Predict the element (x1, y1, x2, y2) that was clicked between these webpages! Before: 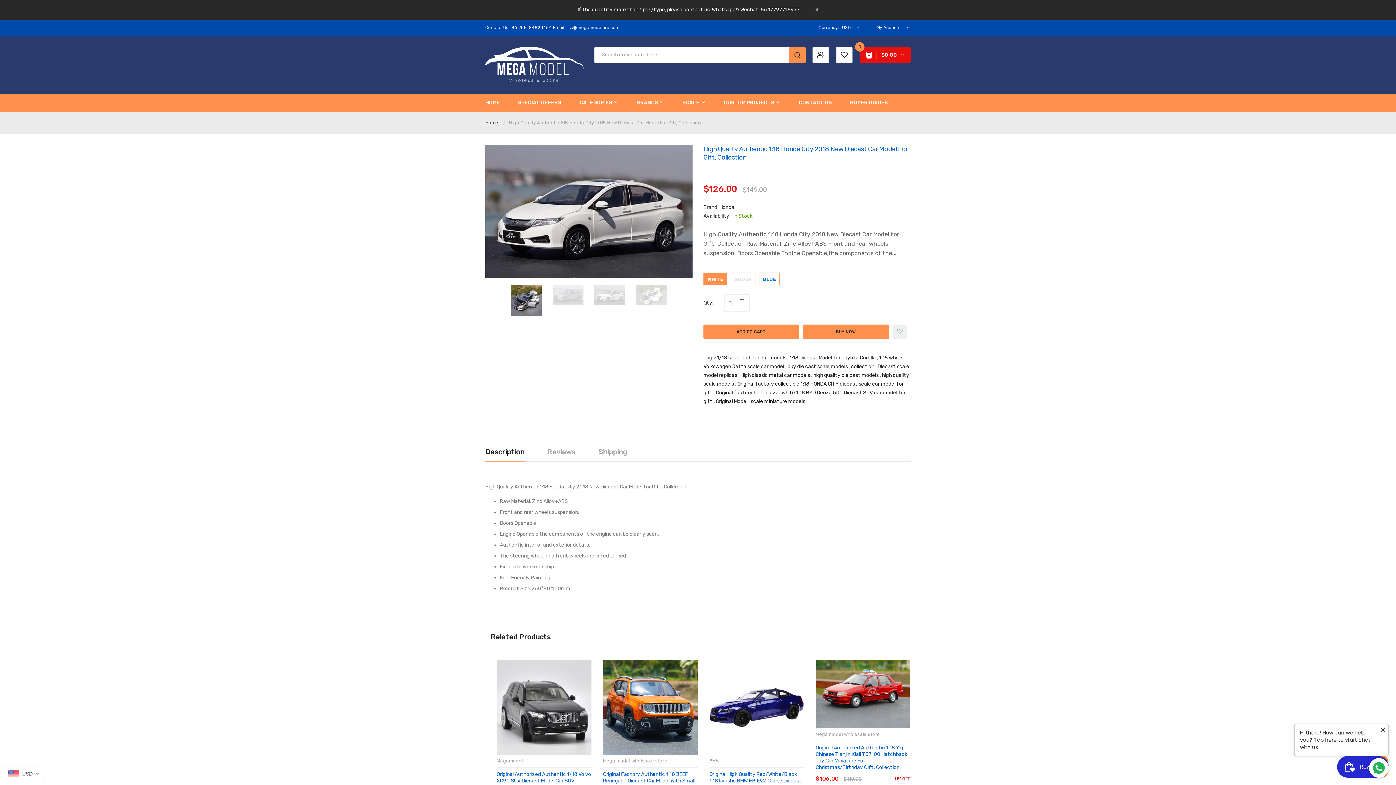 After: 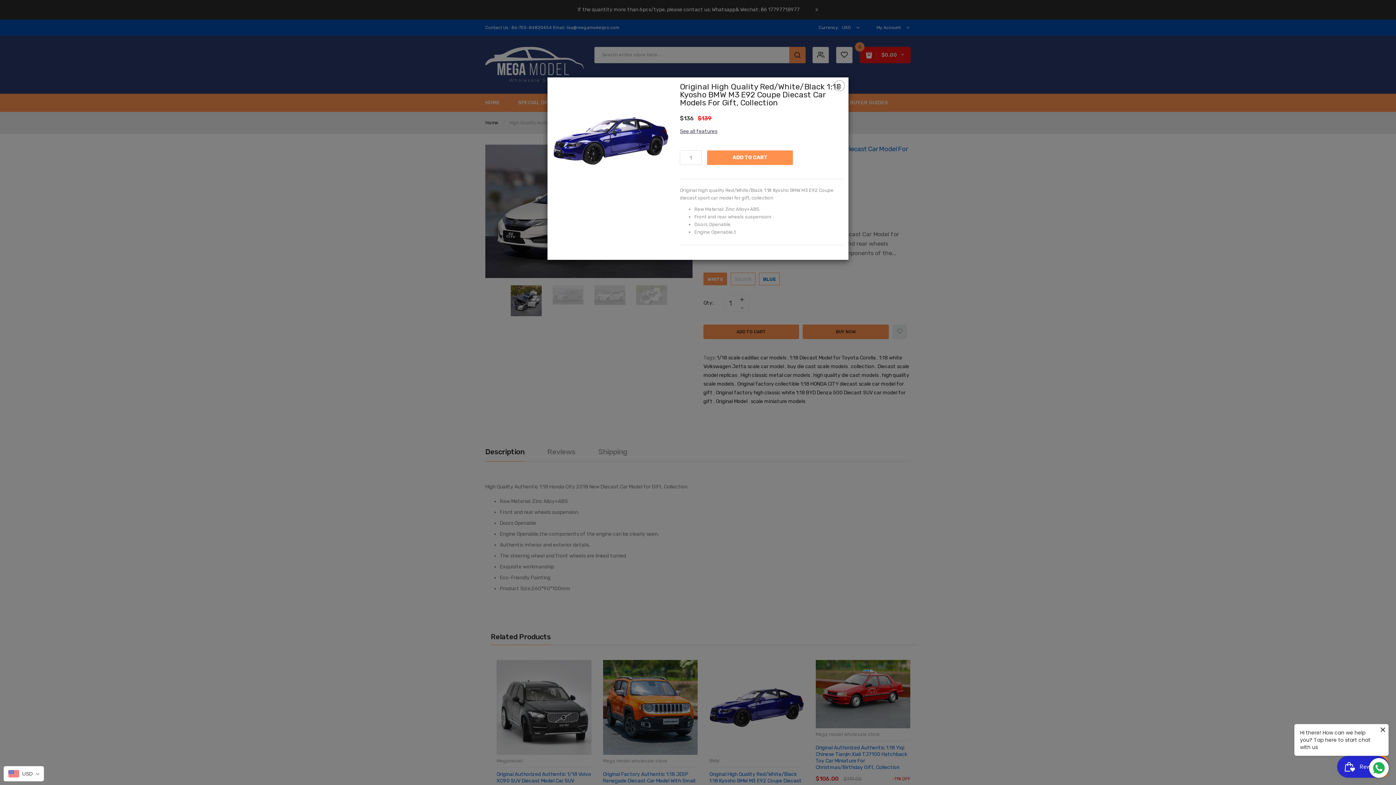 Action: bbox: (722, 718, 789, 731) label: Quick View